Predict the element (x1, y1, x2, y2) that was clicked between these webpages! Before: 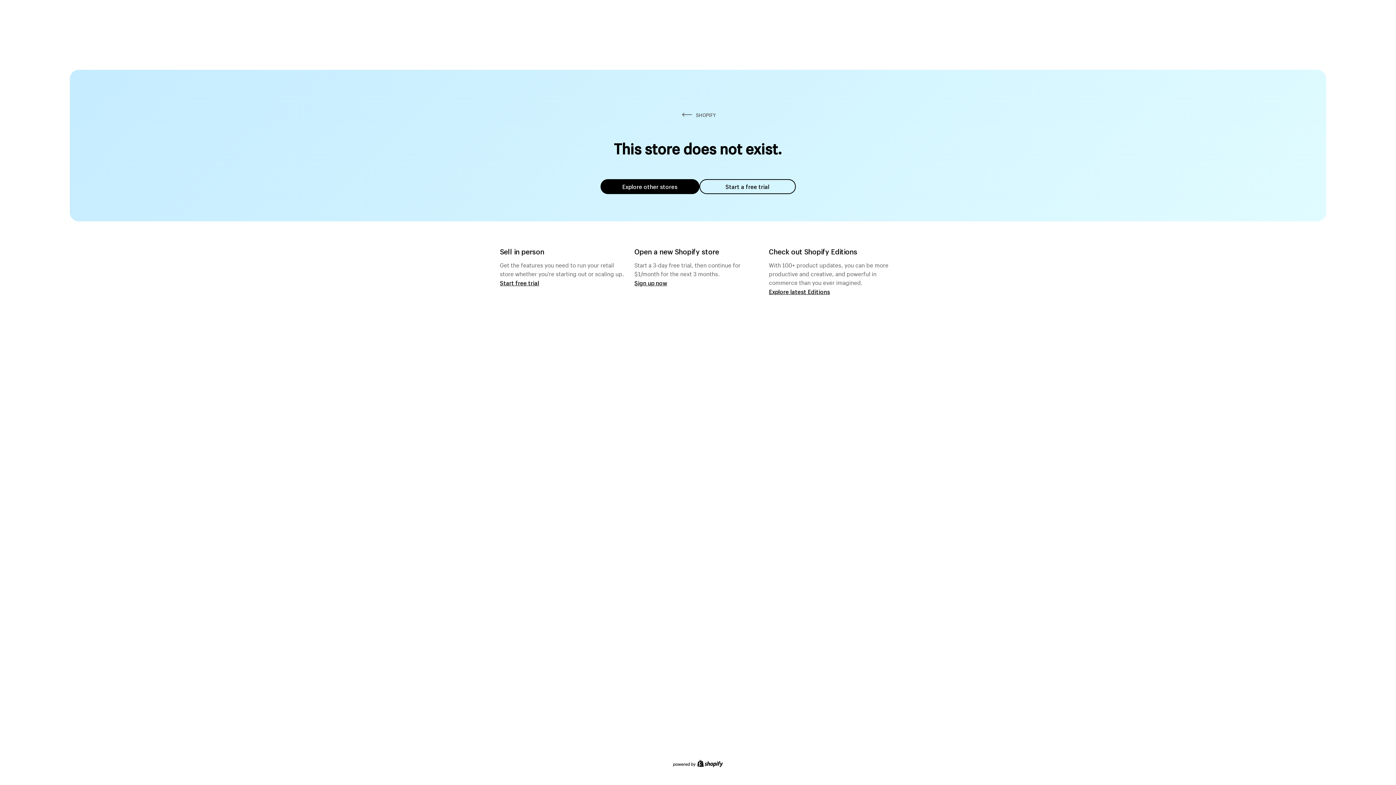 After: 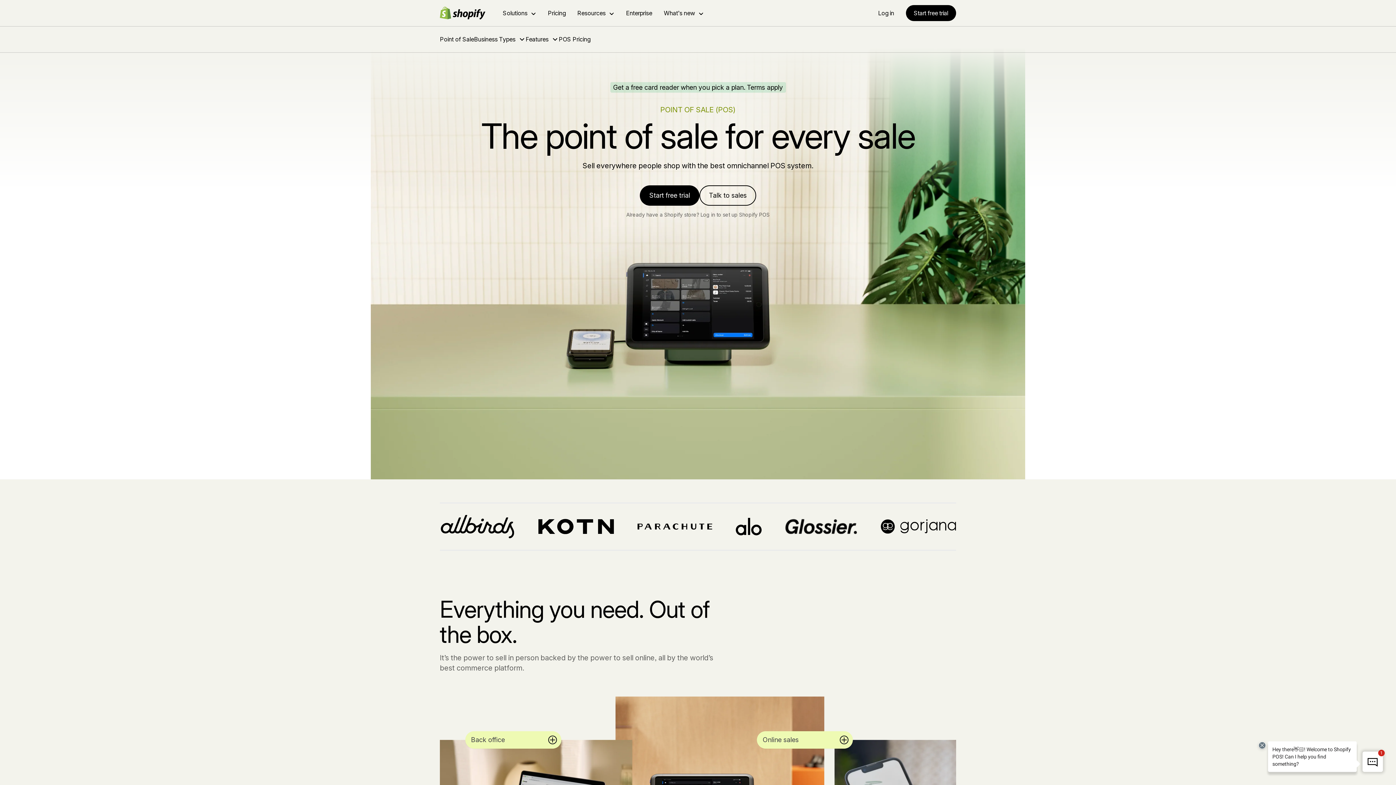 Action: label: Start free trial bbox: (500, 279, 539, 286)